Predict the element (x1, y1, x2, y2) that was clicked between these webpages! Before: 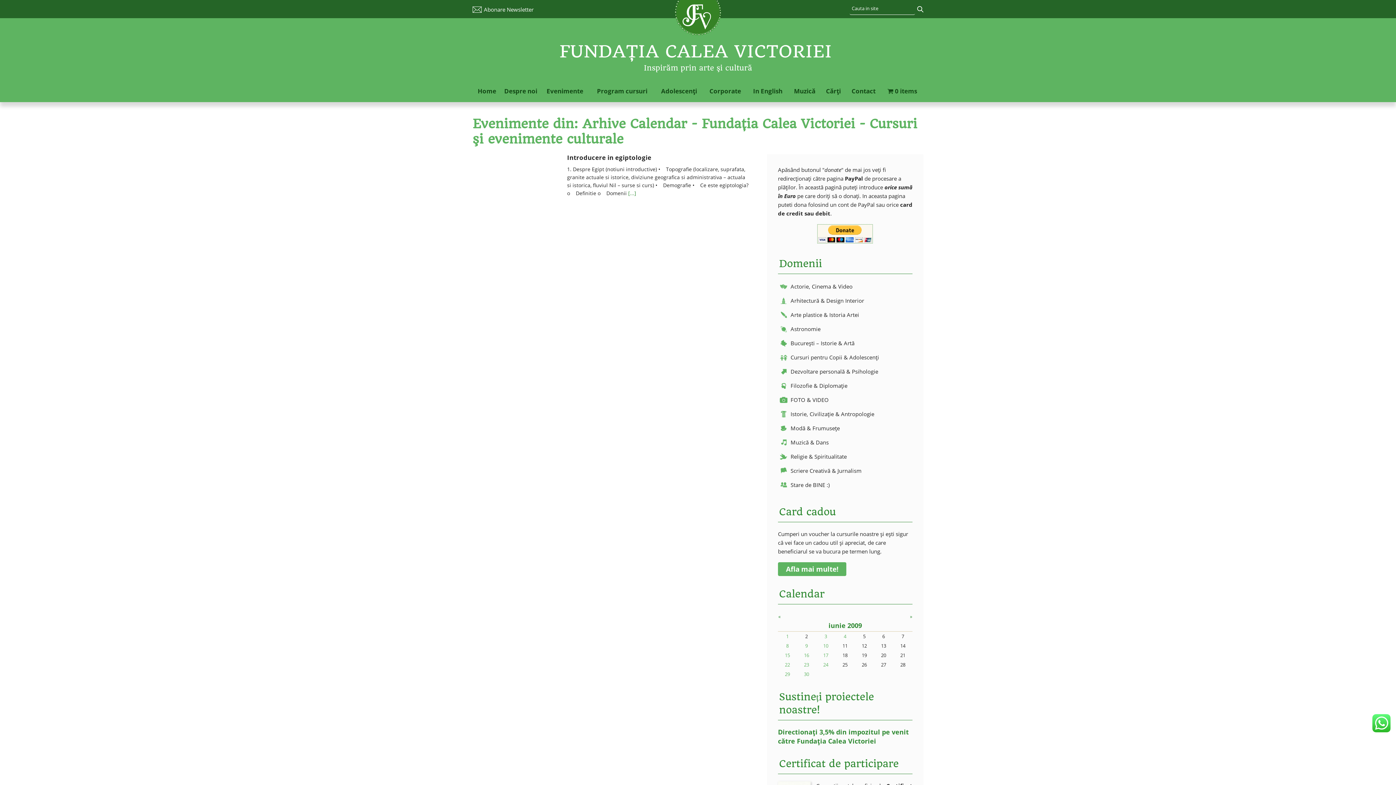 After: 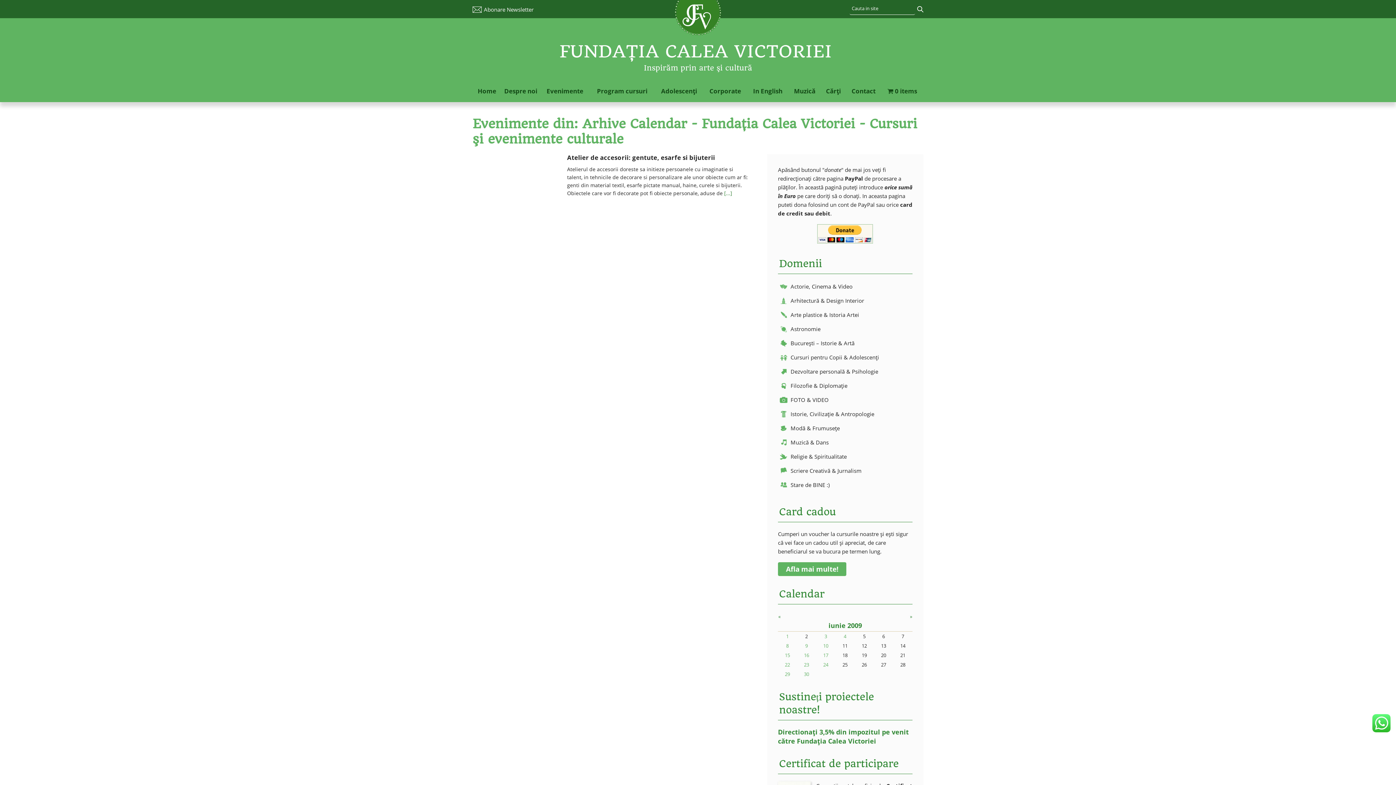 Action: label: 23 bbox: (804, 661, 809, 668)